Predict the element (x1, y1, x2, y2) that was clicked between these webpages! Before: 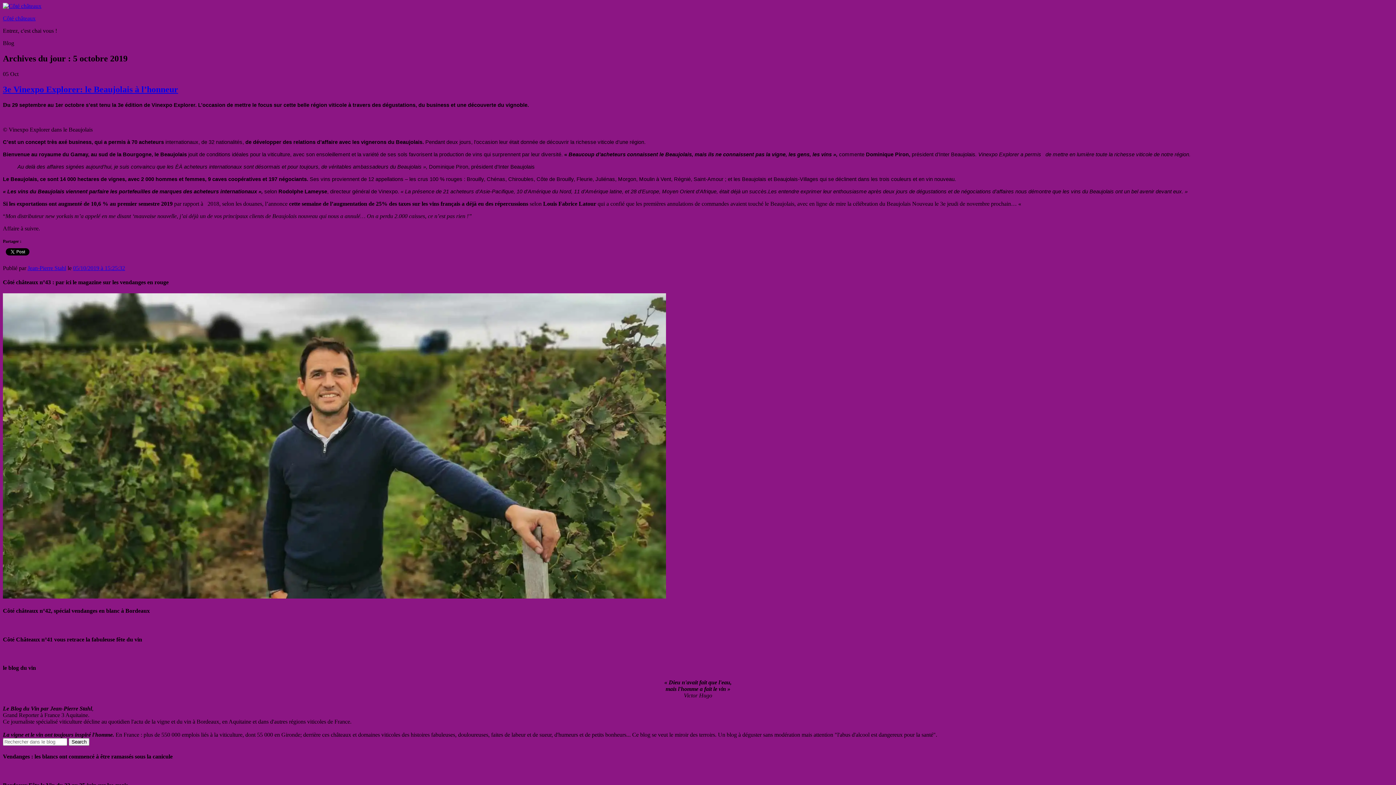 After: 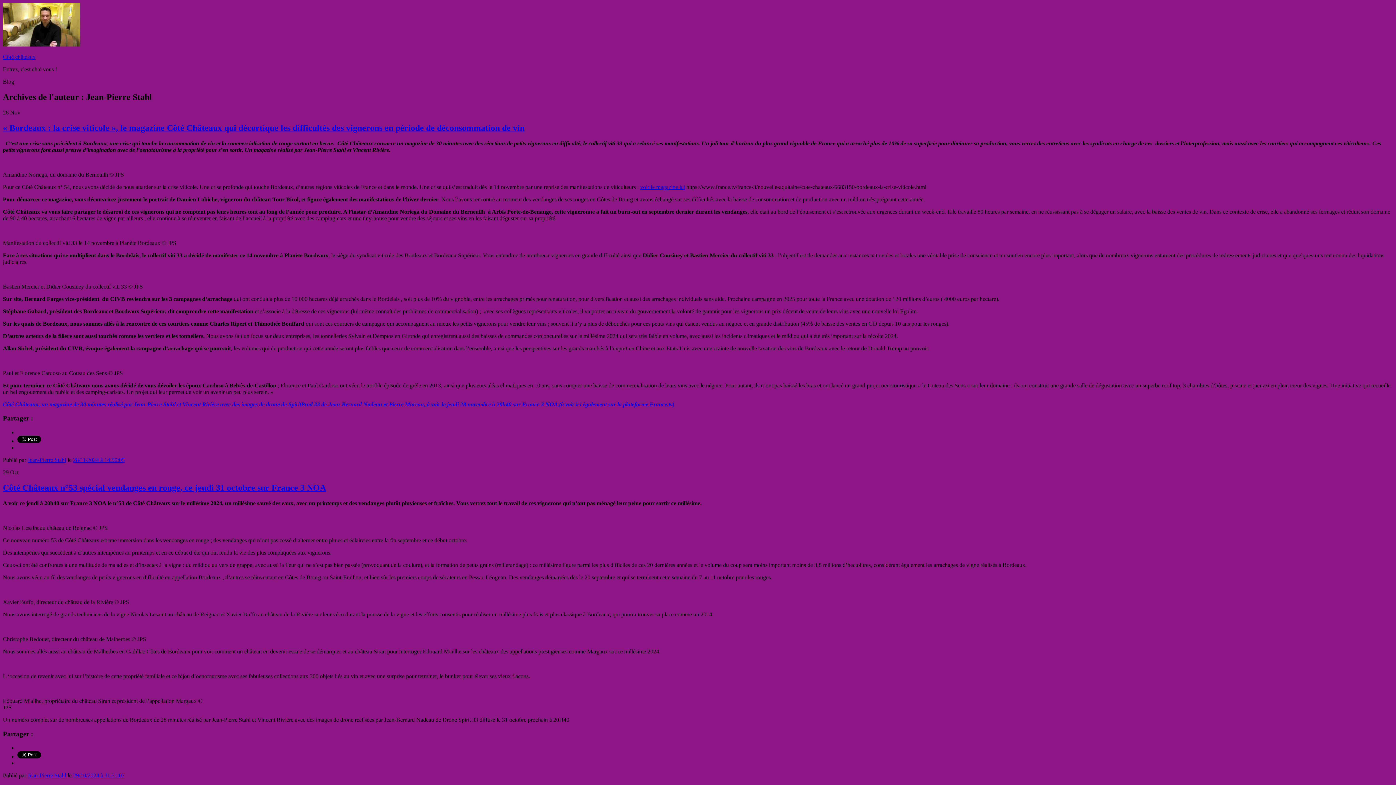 Action: bbox: (27, 264, 66, 271) label: Jean-Pierre Stahl